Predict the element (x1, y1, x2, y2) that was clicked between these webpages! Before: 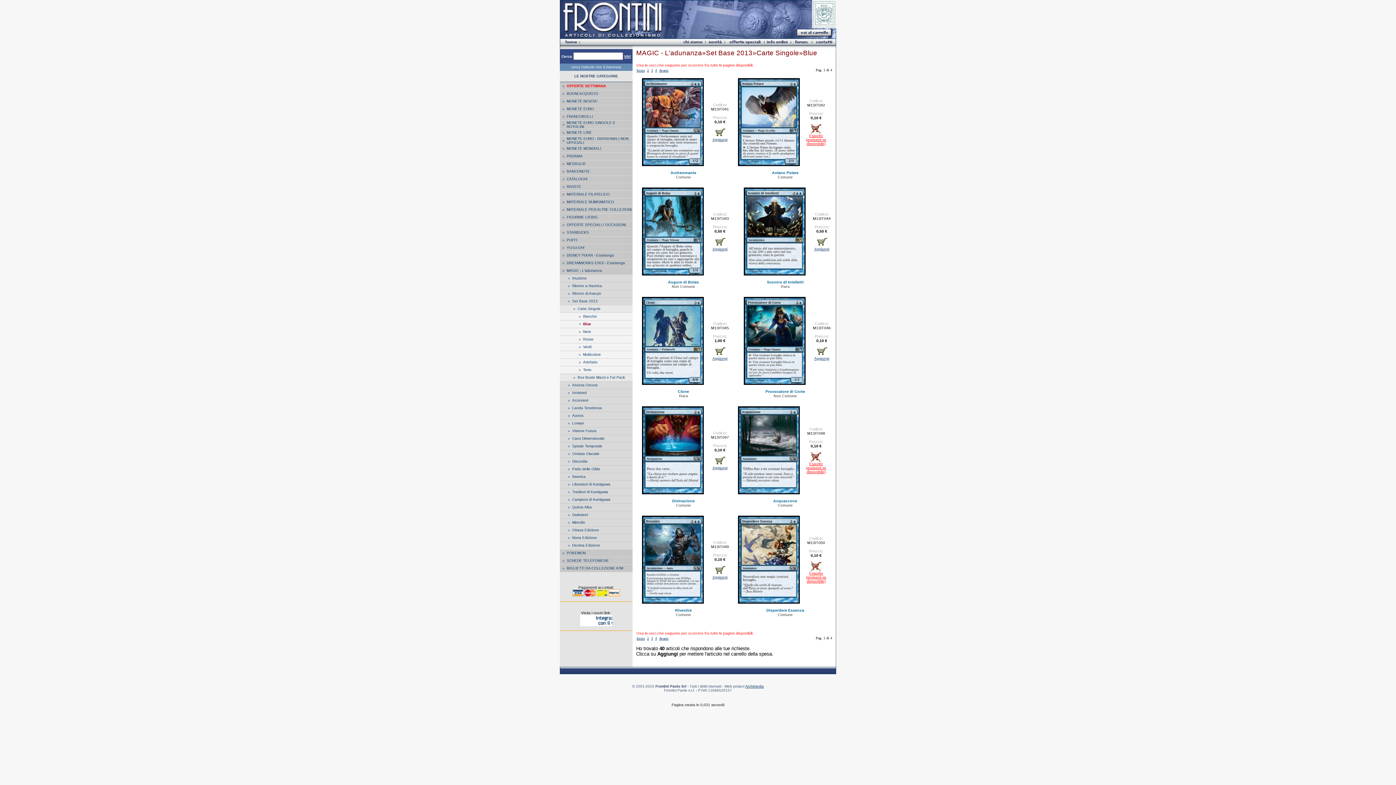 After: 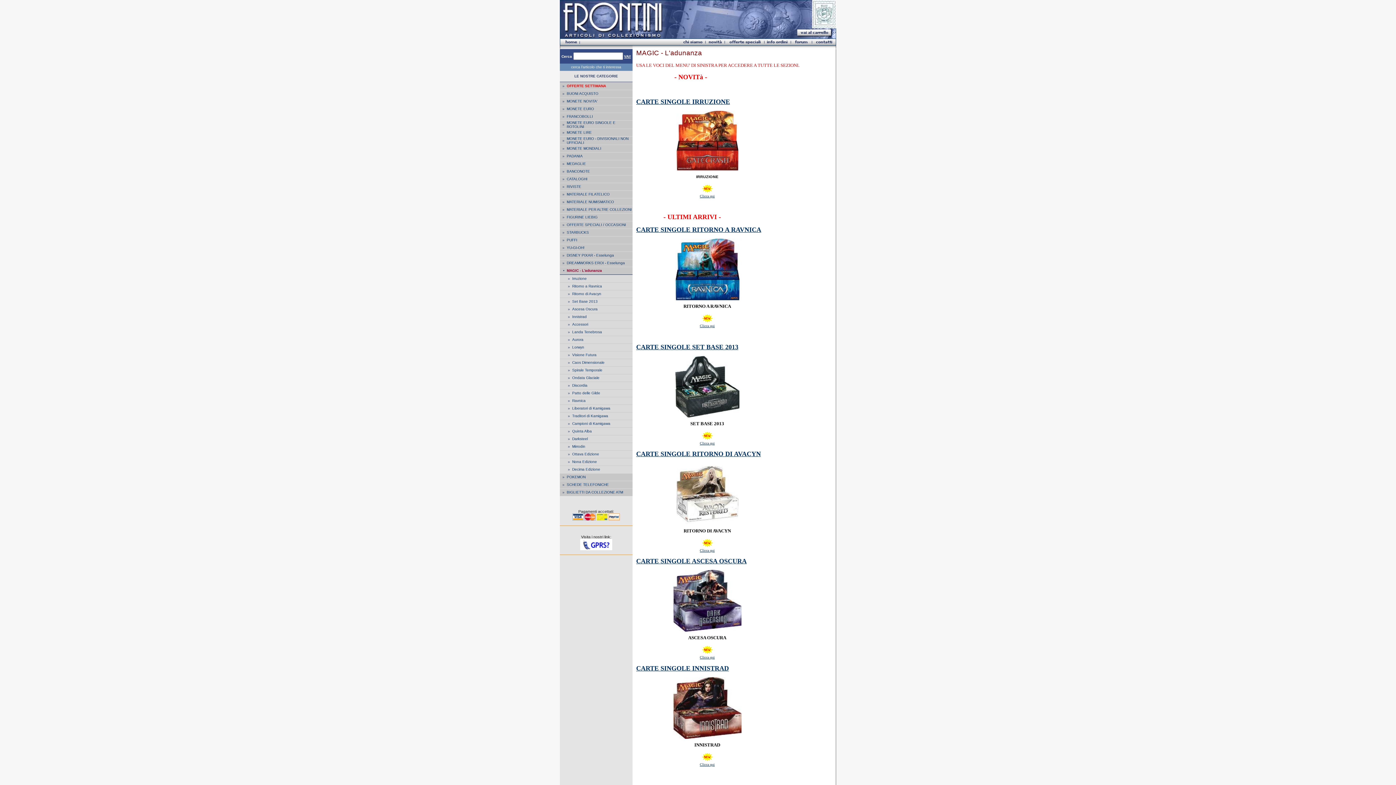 Action: bbox: (566, 268, 602, 272) label: MAGIC - L'adunanza